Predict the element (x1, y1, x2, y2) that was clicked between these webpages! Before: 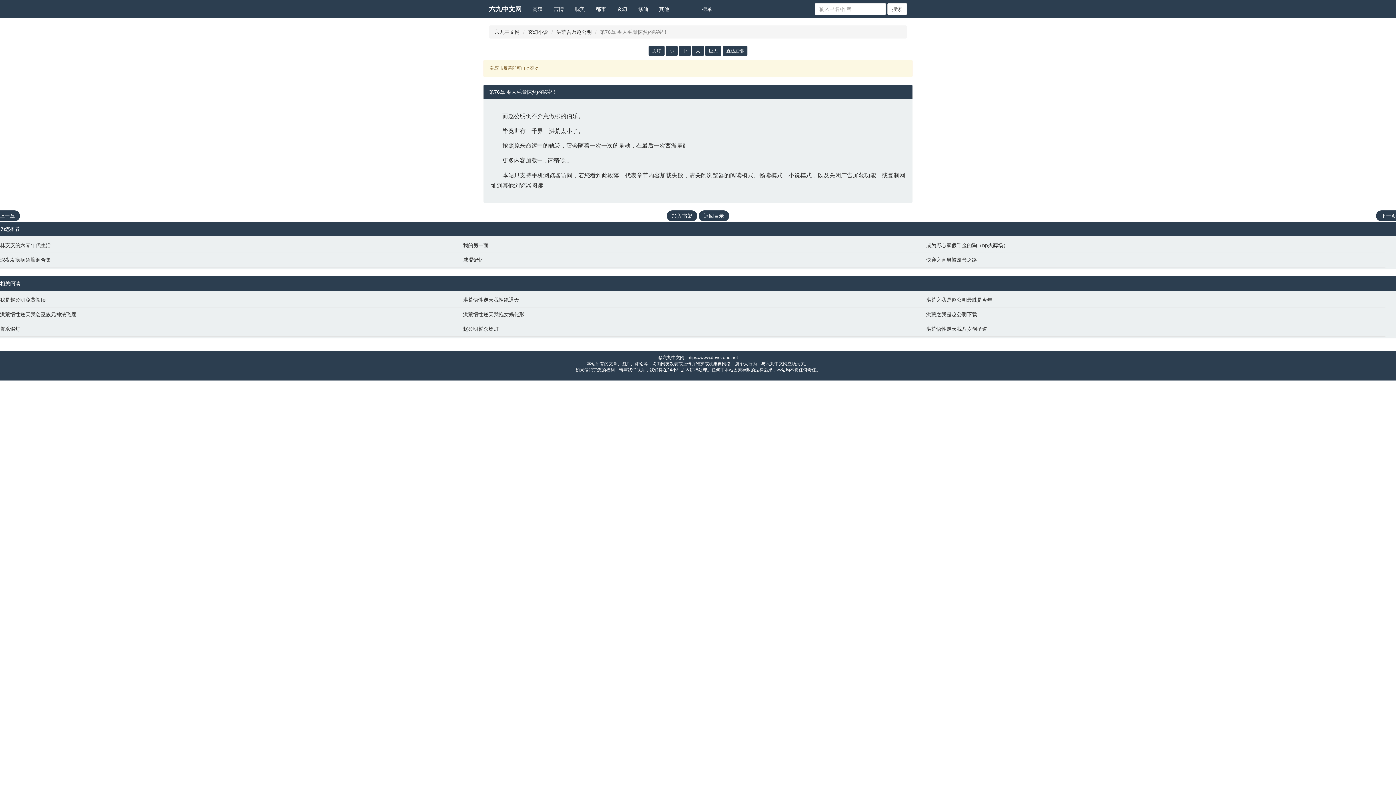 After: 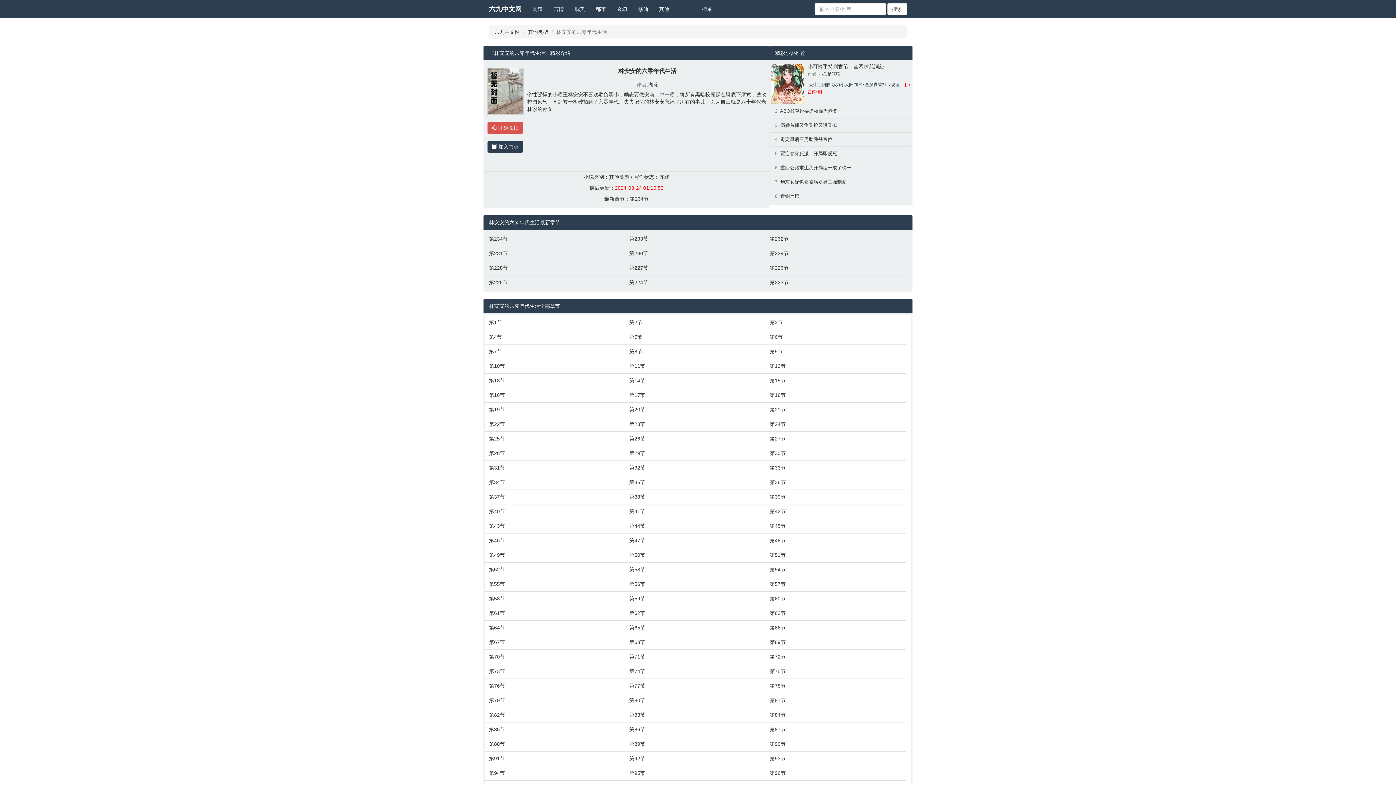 Action: label: 林安安的六零年代生活 bbox: (0, 241, 455, 249)